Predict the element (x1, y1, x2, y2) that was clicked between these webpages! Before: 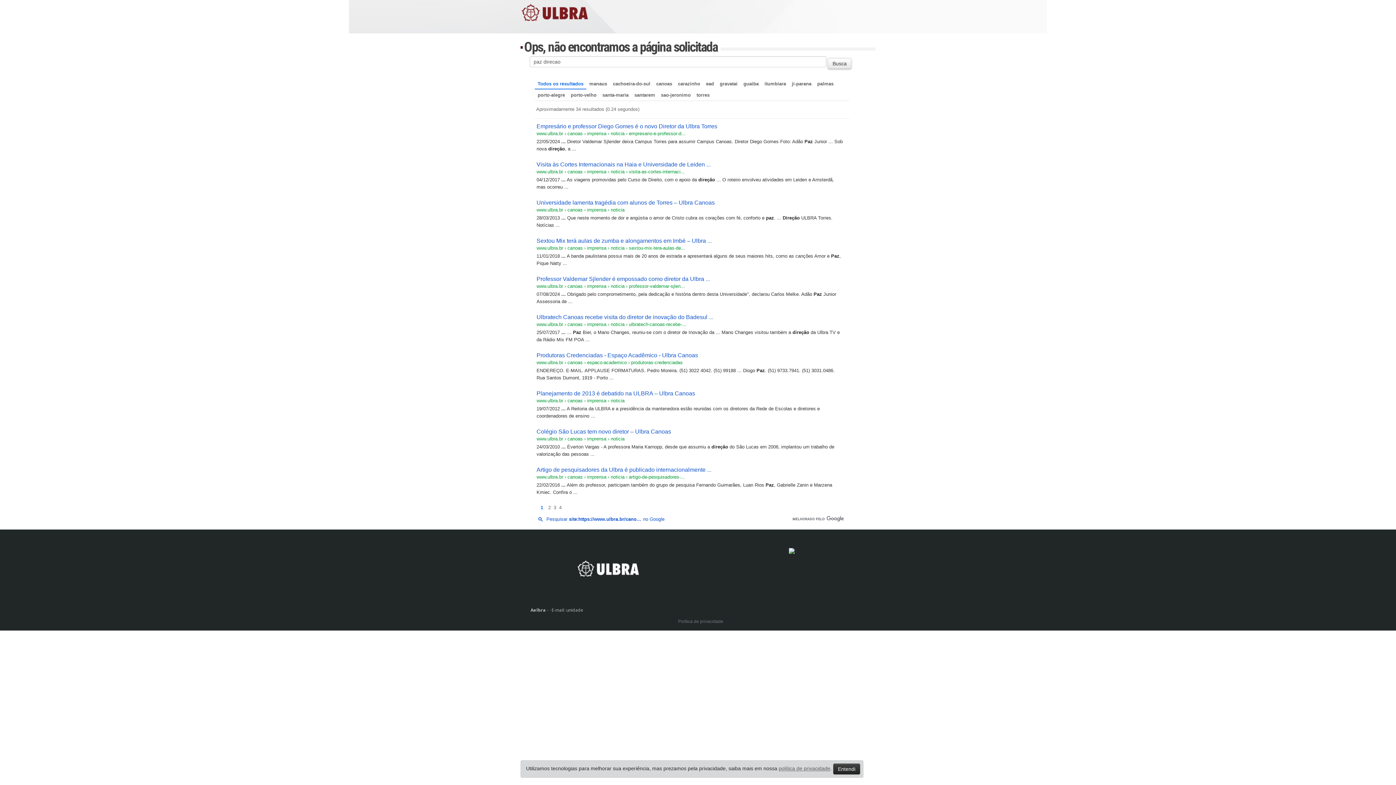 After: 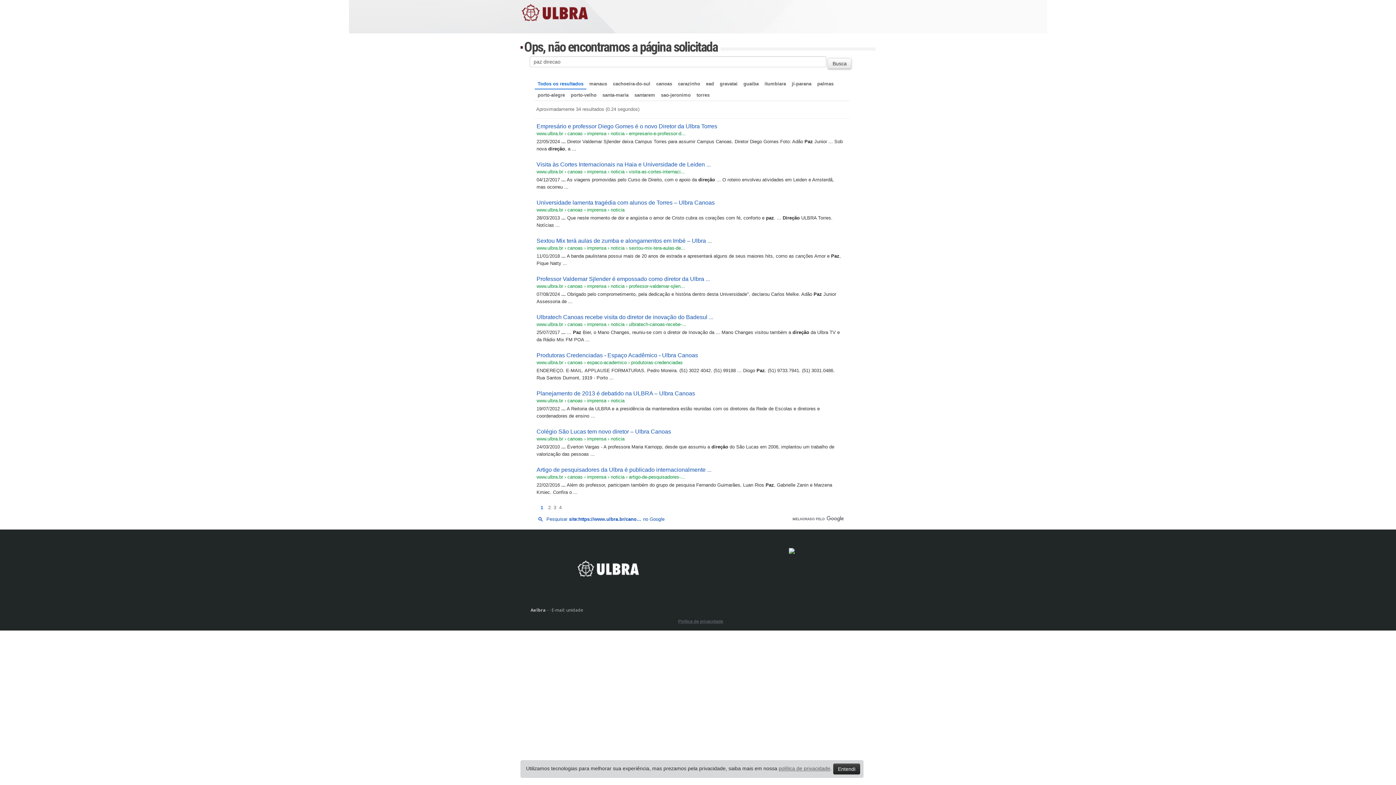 Action: label: Política de privacidade bbox: (678, 504, 723, 509)